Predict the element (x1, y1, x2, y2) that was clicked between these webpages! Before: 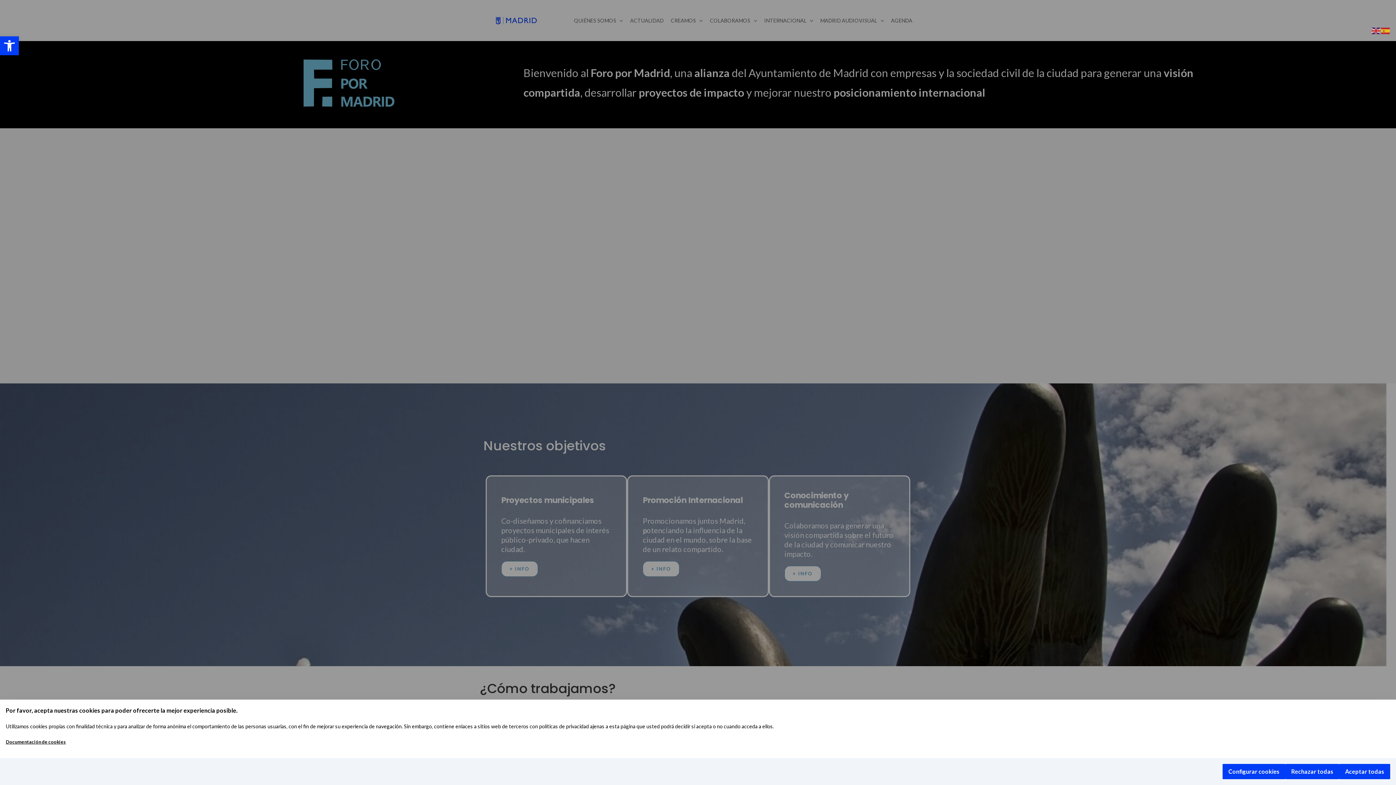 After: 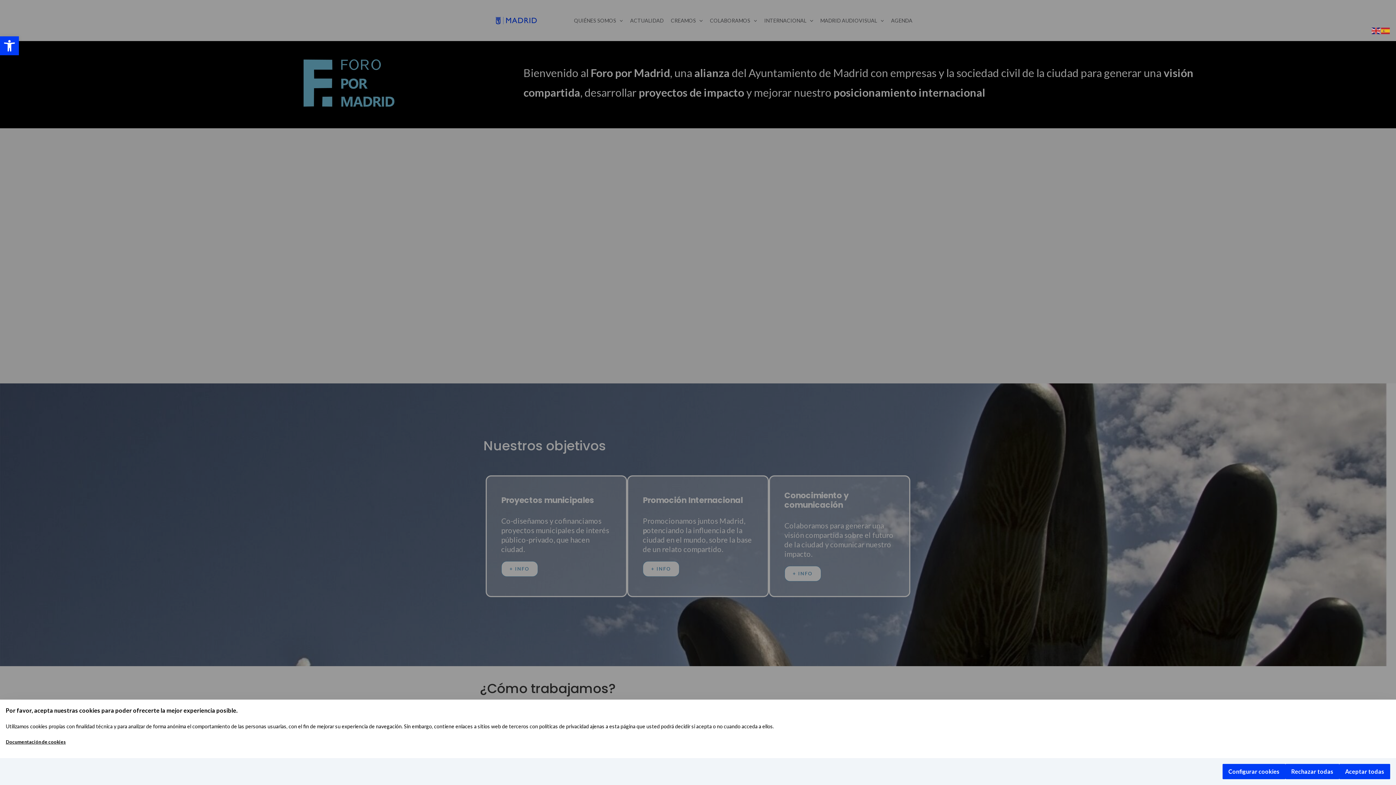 Action: bbox: (5, 739, 65, 745) label: Documentación de cookies